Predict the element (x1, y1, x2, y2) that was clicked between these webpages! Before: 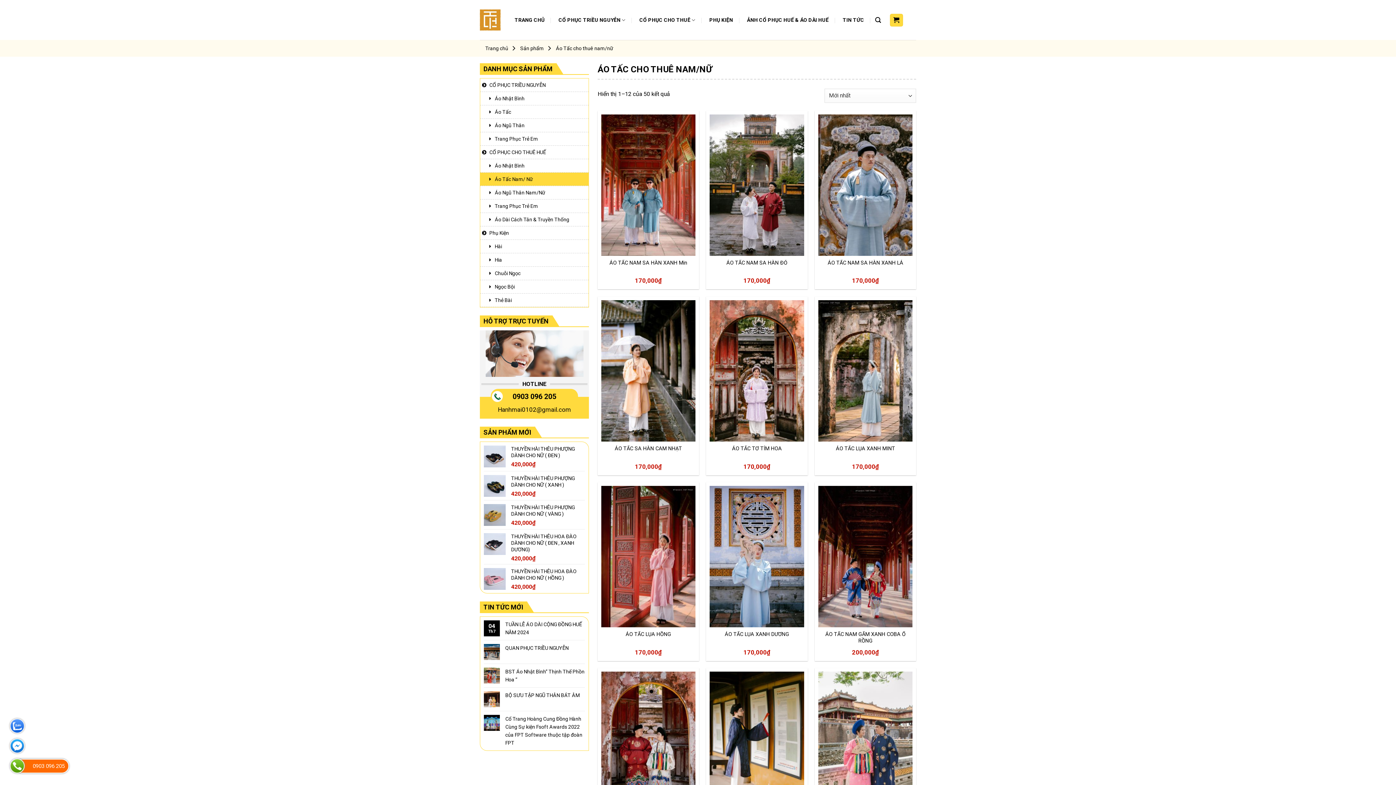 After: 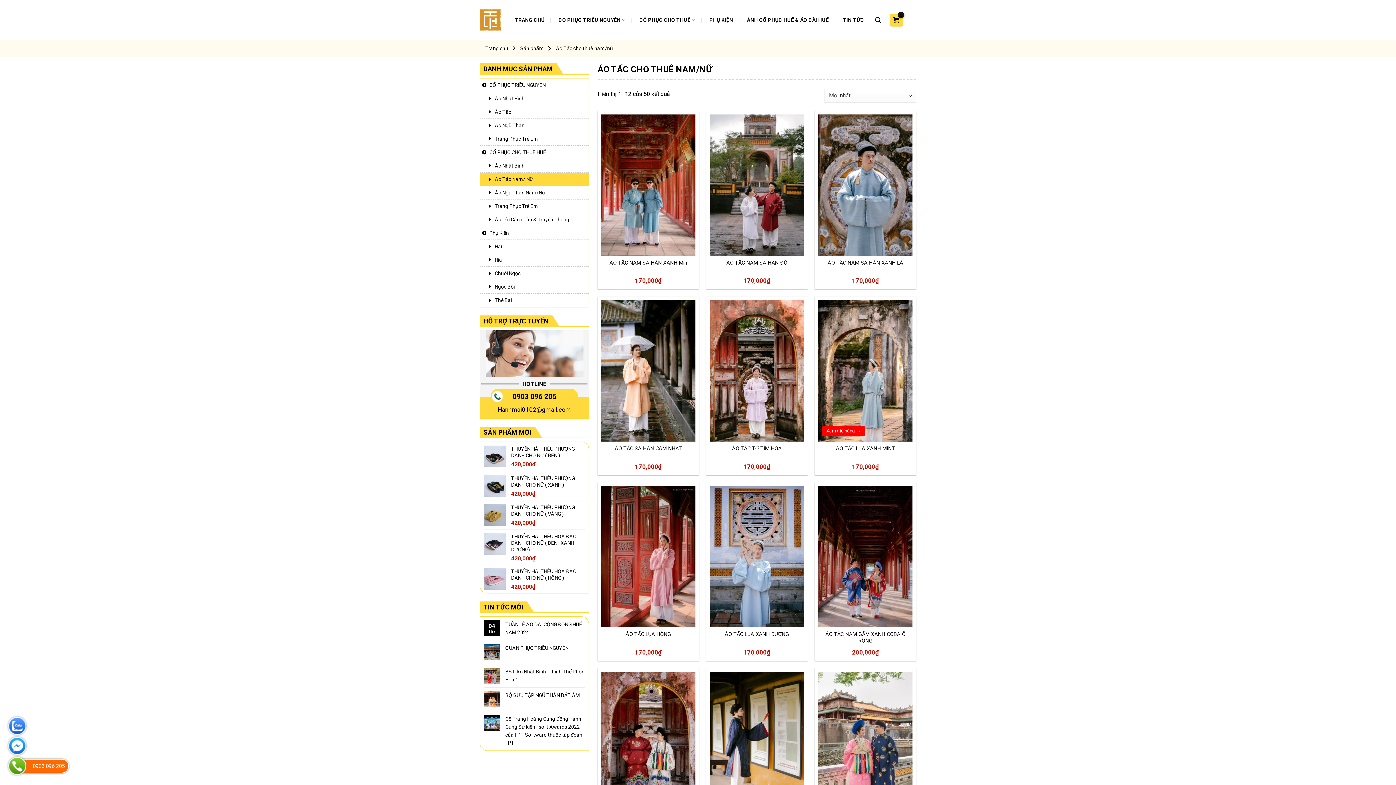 Action: bbox: (822, 421, 852, 430) label: Add to cart: “ÁO TẤC LỤA XANH MINT”